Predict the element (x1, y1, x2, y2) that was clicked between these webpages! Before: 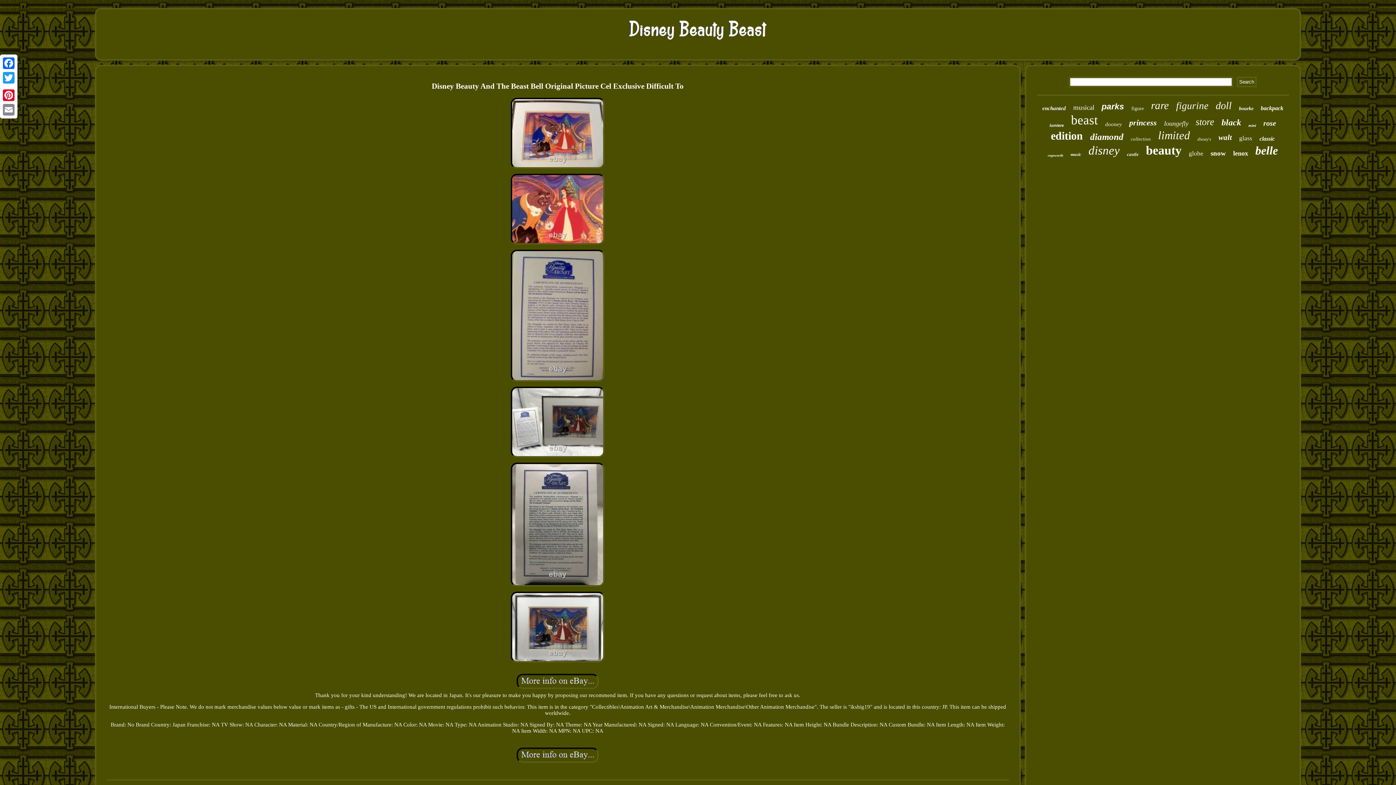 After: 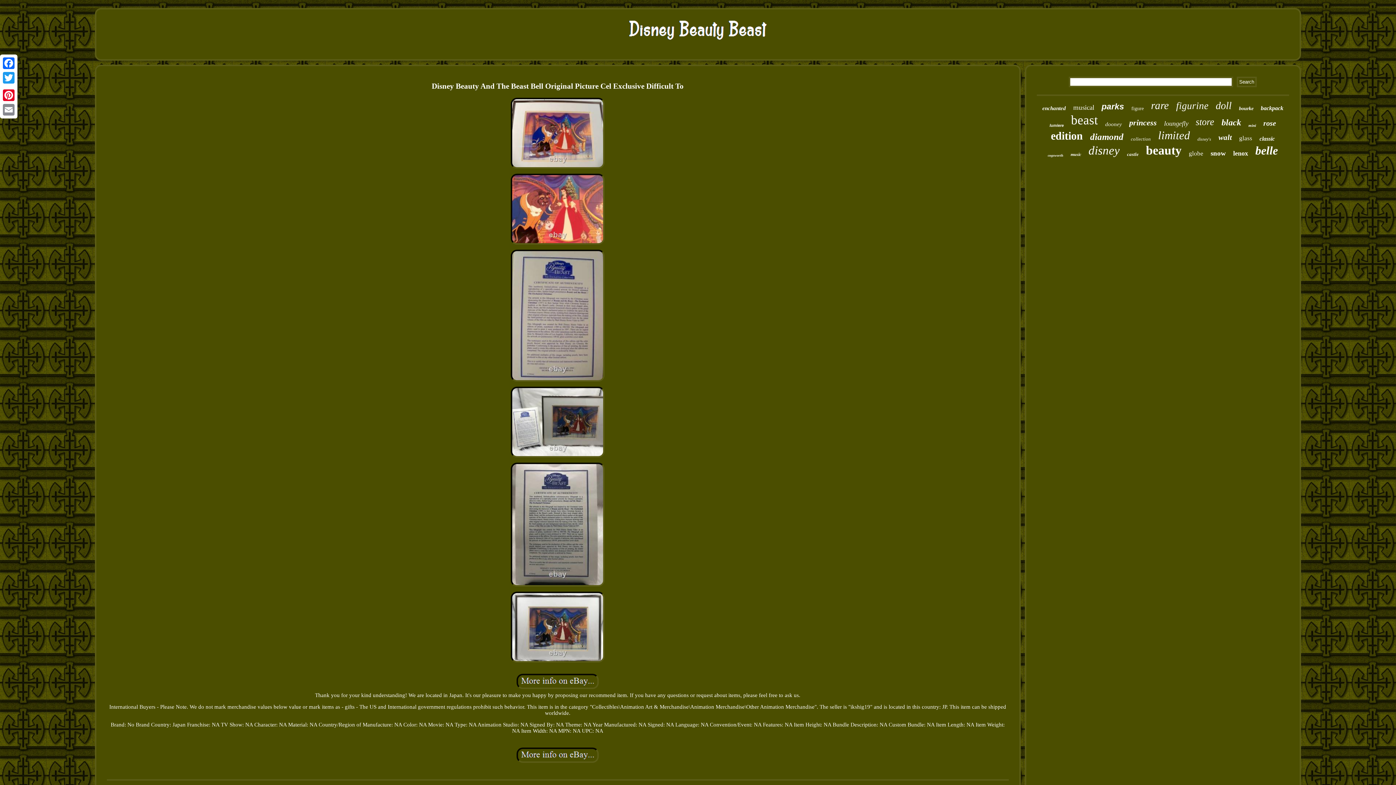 Action: bbox: (106, 81, 1008, 90) label: Disney Beauty And The Beast Bell Original Picture Cel Exclusive Difficult To